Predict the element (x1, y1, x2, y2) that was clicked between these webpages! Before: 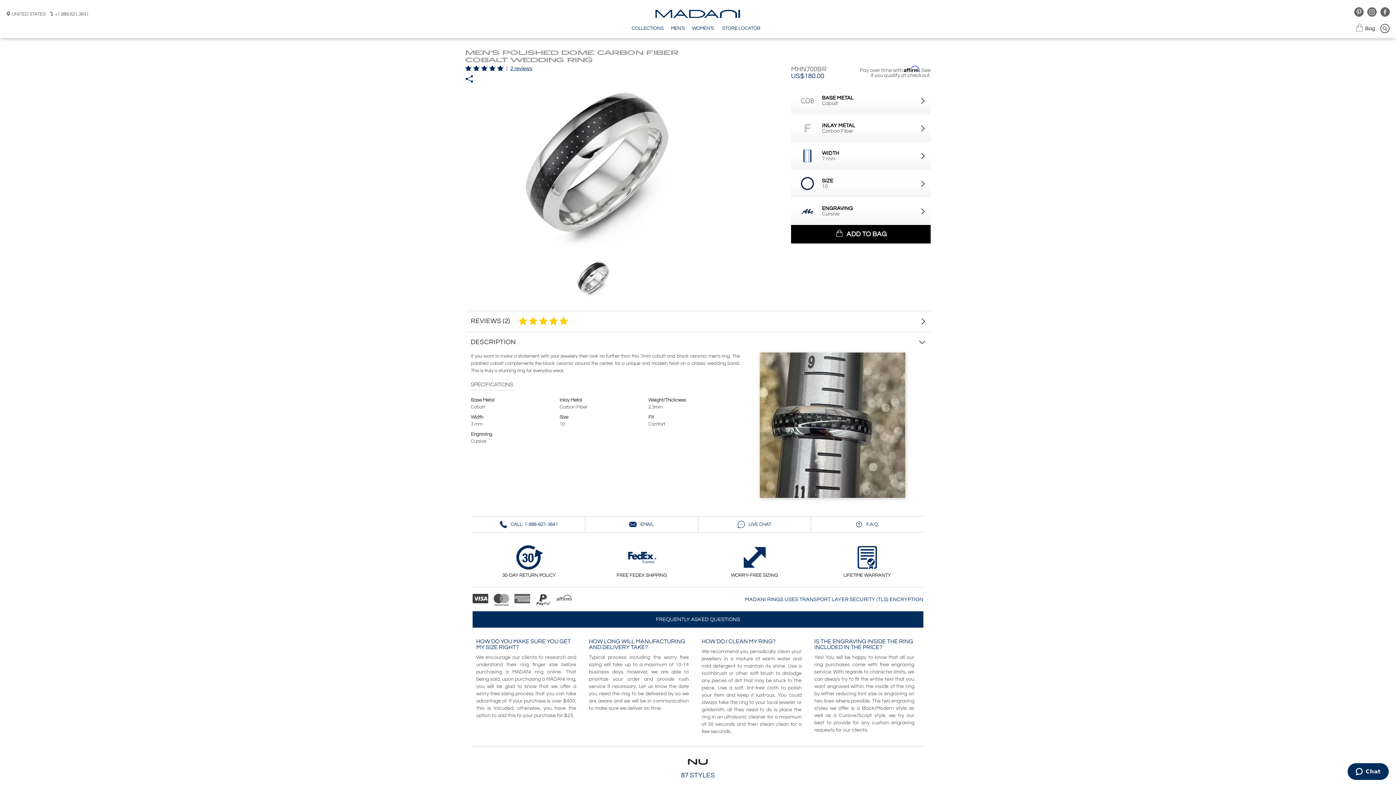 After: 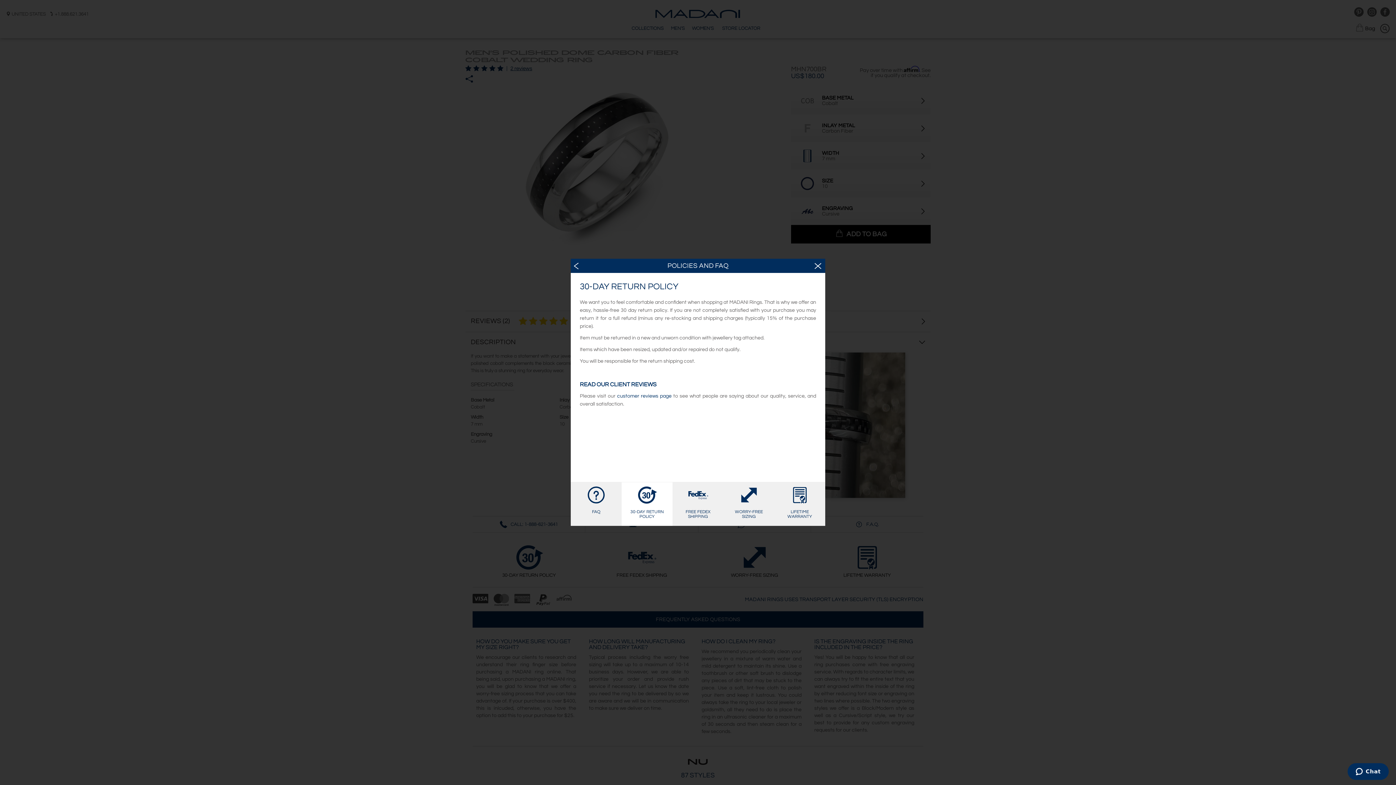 Action: bbox: (472, 536, 585, 583) label: 30-DAY RETURN POLICY